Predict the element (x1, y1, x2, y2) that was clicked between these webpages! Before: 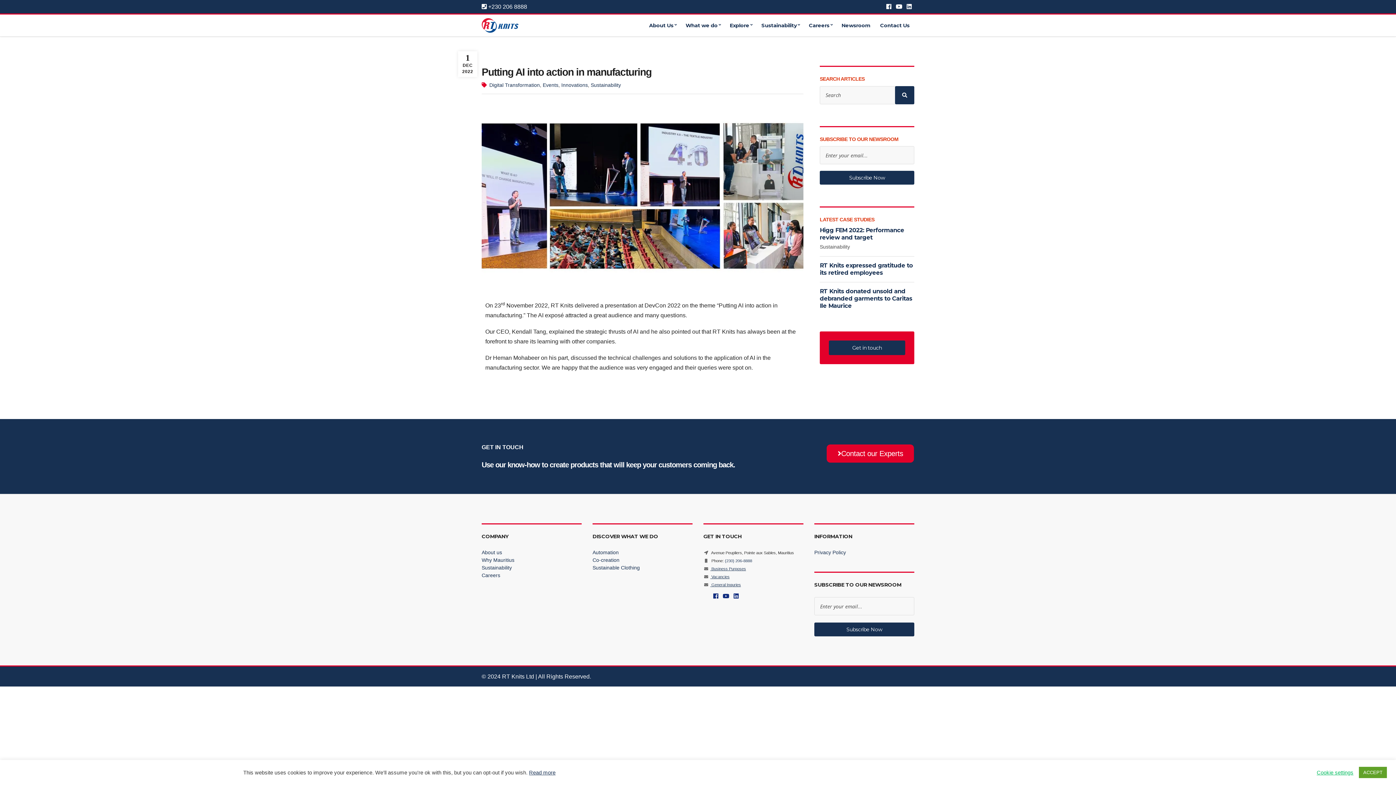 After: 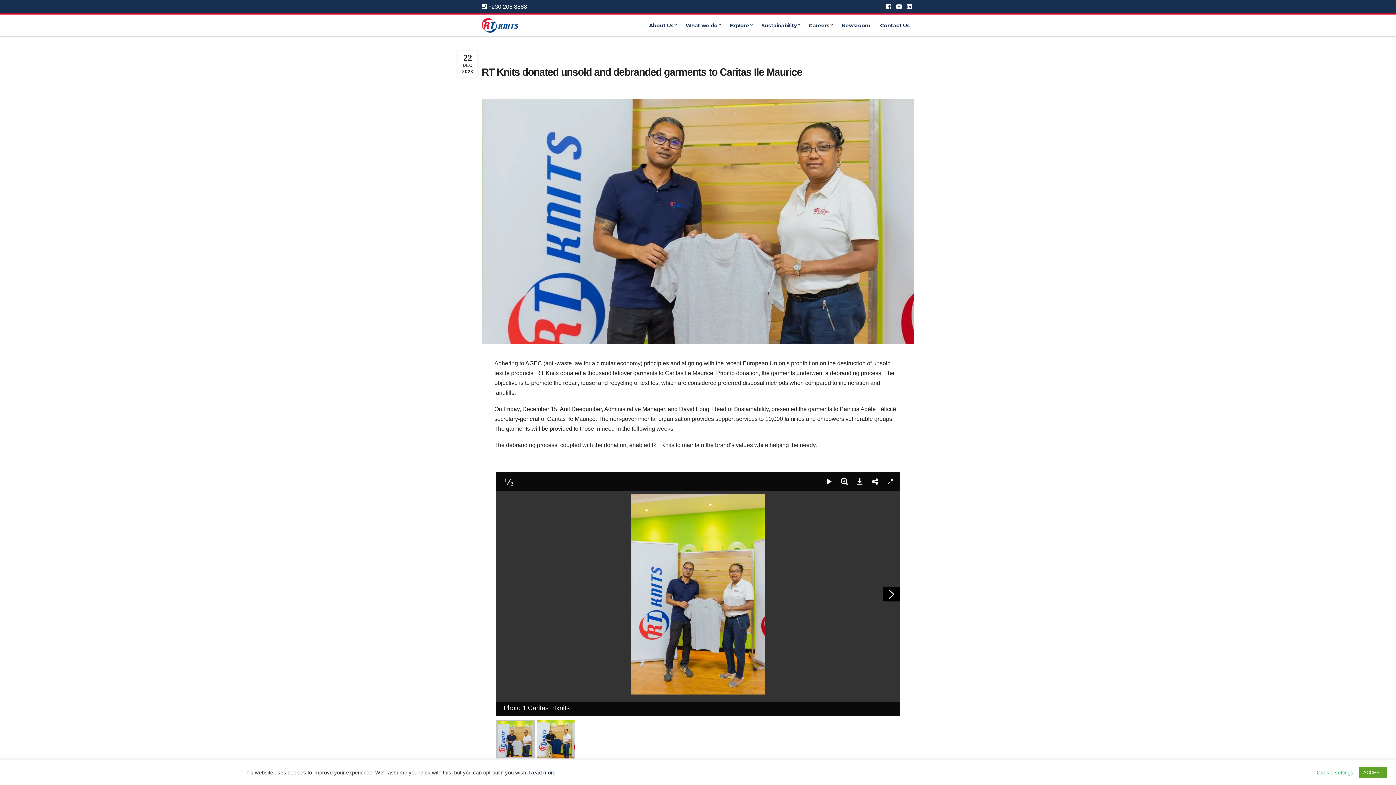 Action: bbox: (820, 287, 912, 309) label: RT Knits donated unsold and debranded garments to Caritas Ile Maurice